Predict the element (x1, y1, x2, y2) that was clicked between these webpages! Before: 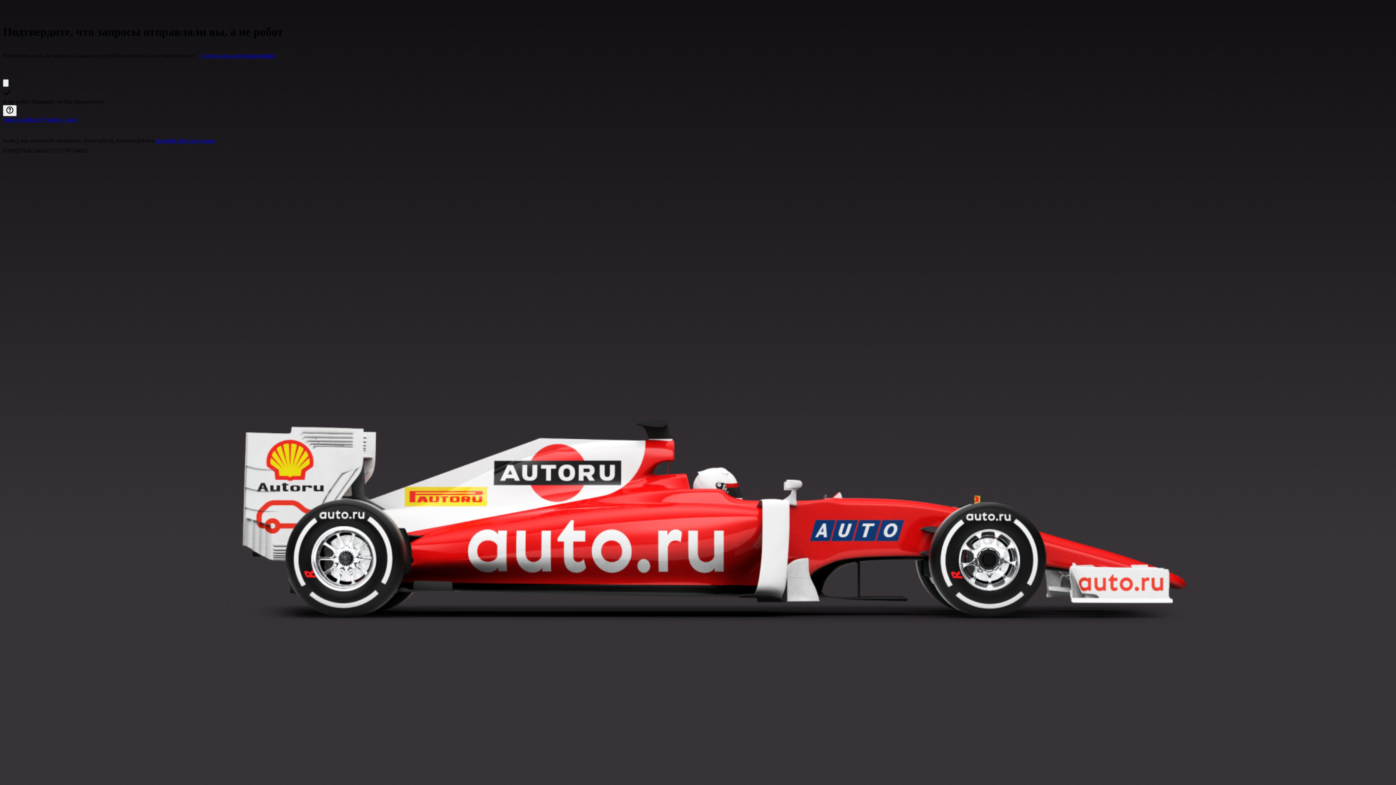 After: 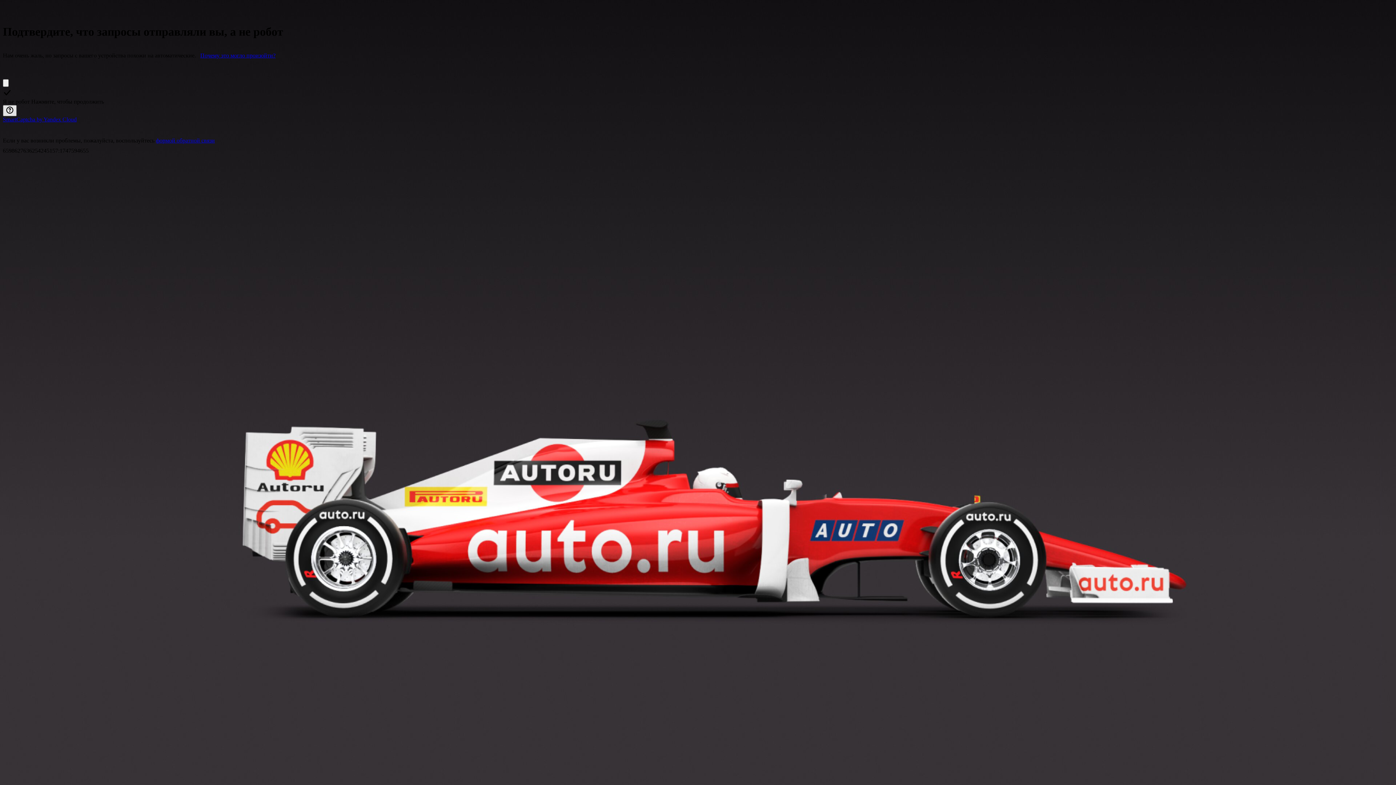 Action: bbox: (2, 105, 16, 116) label: Показать ссылки